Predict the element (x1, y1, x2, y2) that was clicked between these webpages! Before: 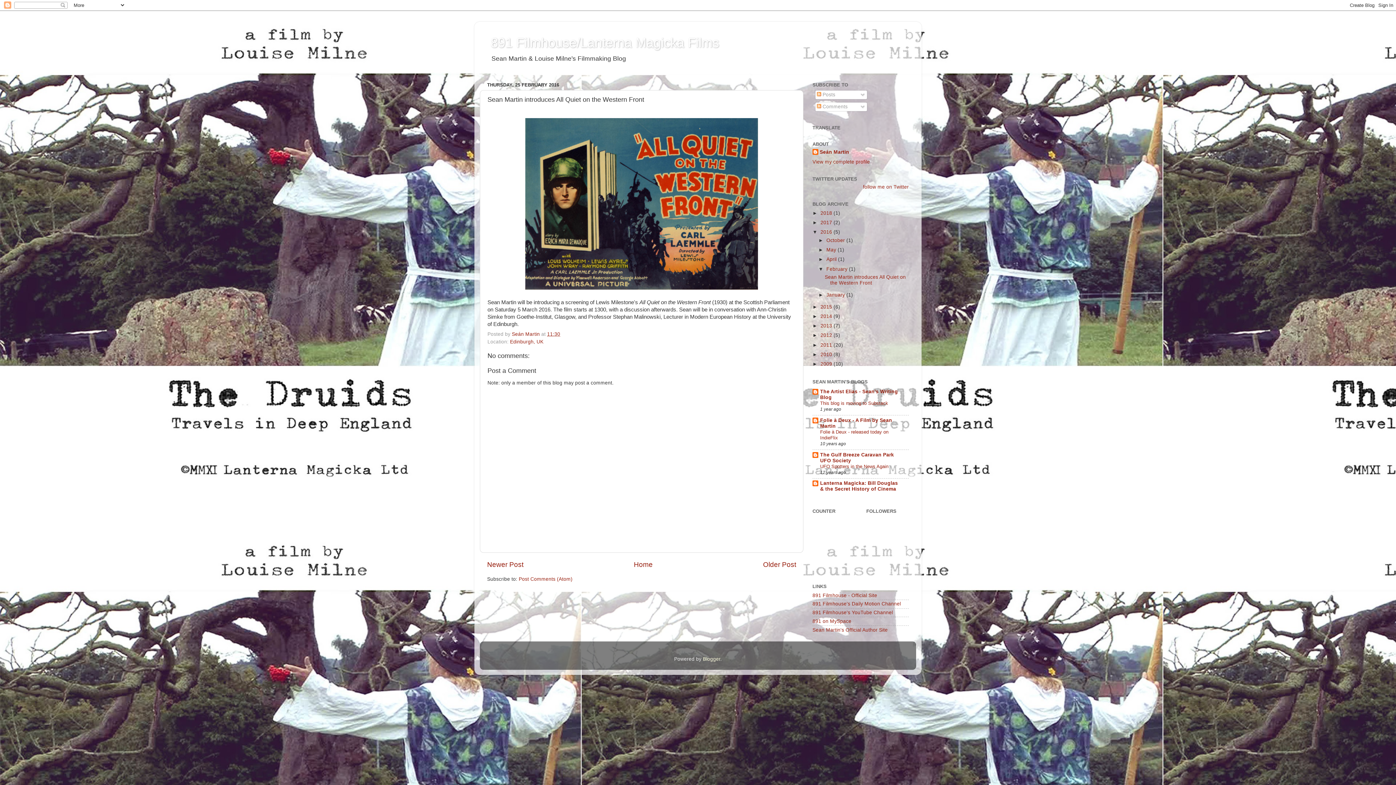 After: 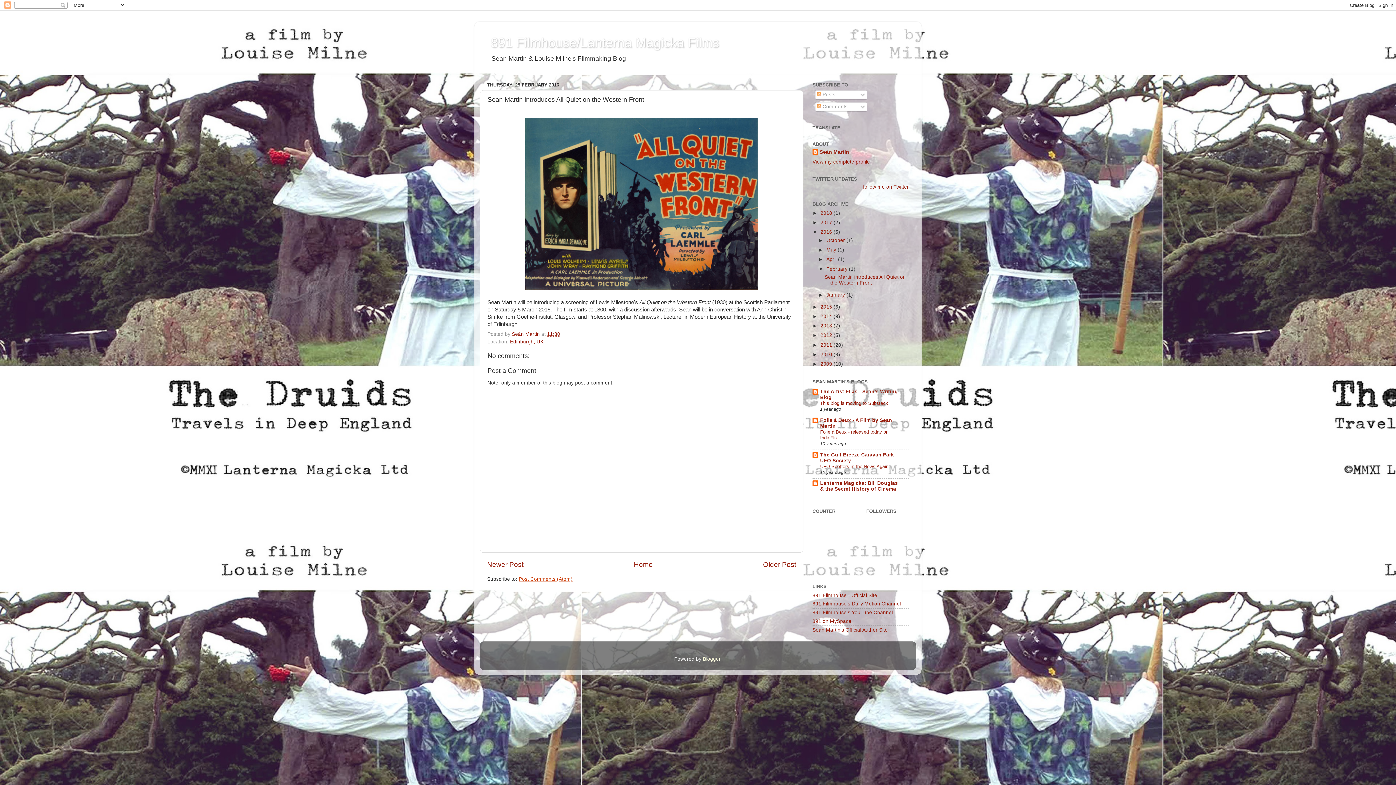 Action: bbox: (518, 576, 572, 582) label: Post Comments (Atom)